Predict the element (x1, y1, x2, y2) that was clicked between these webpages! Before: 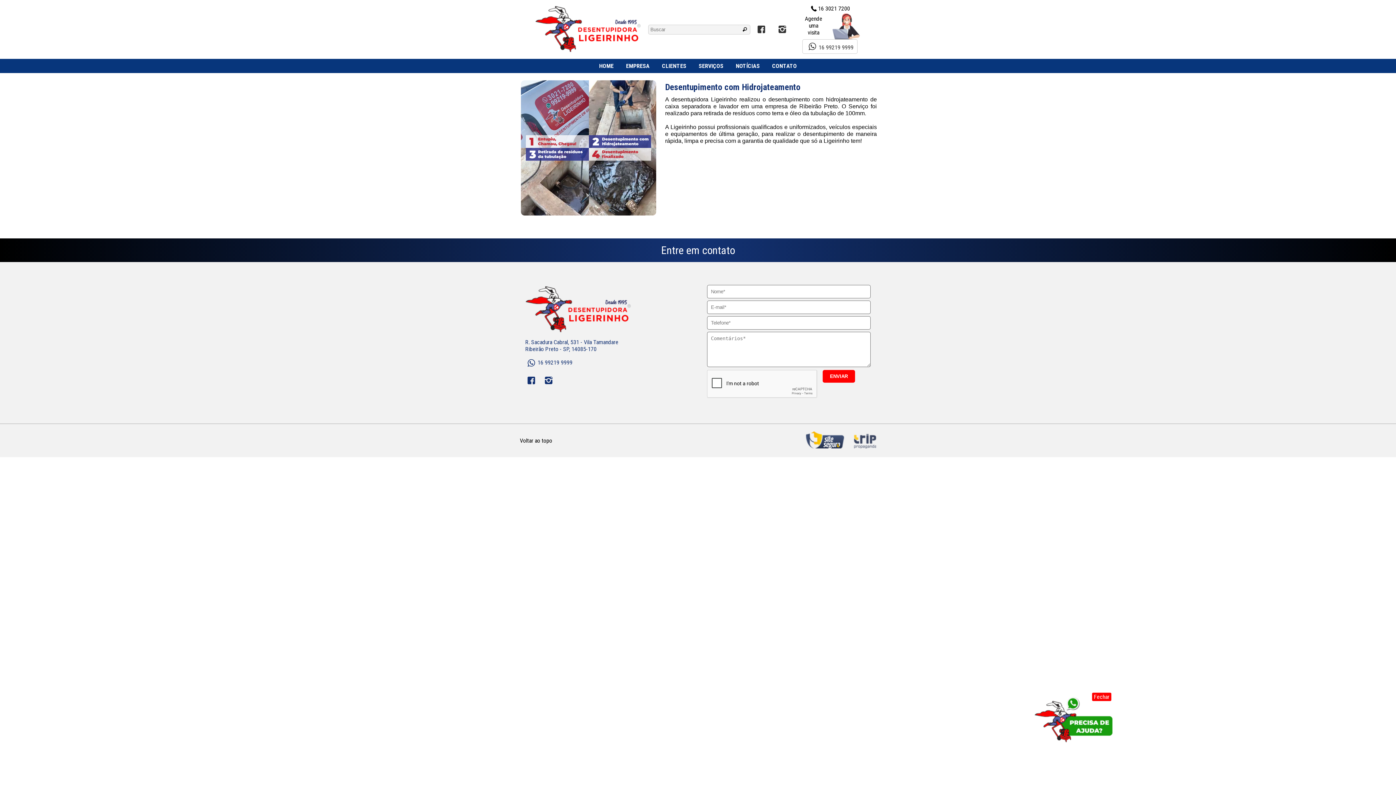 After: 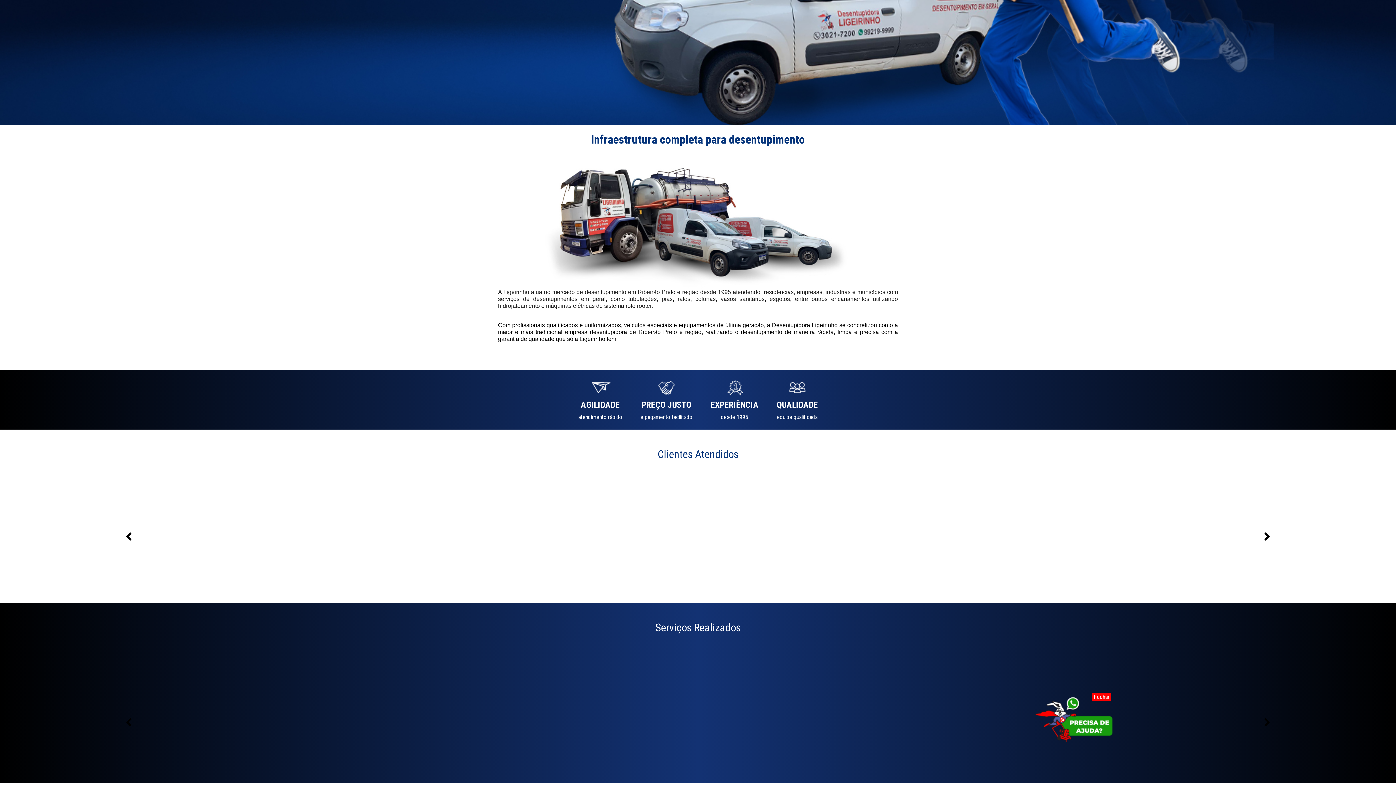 Action: label: CONTATO bbox: (766, 58, 802, 73)